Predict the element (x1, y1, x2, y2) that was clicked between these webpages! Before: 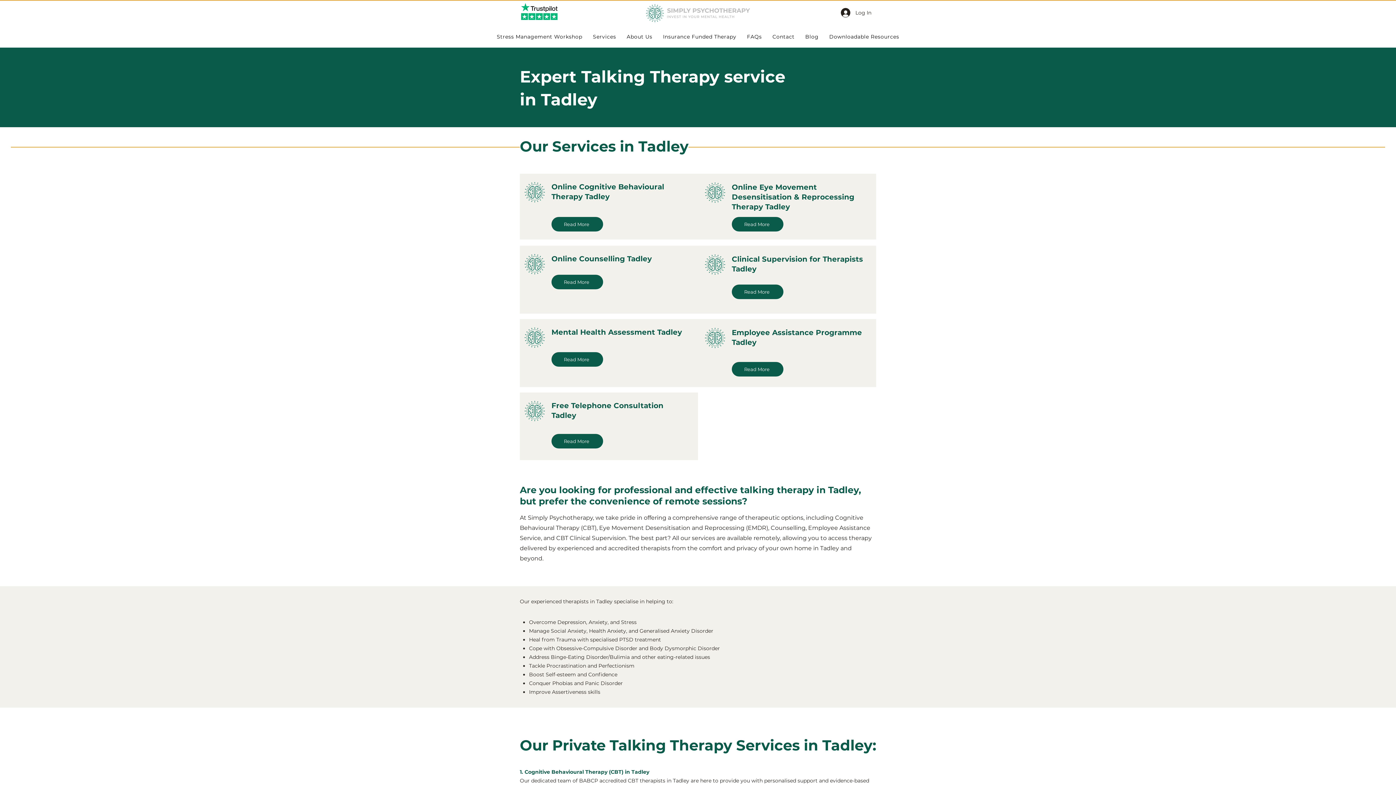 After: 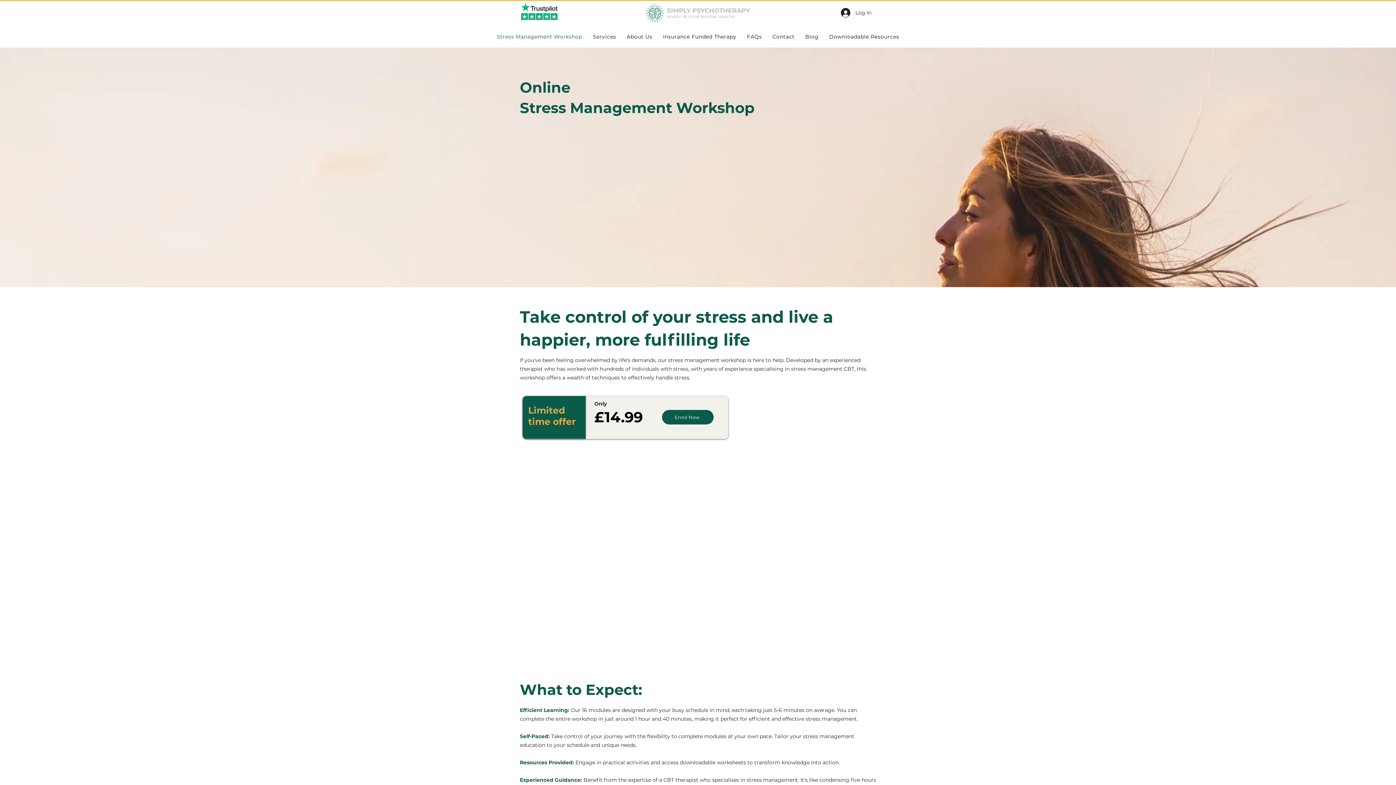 Action: label: Stress Management Workshop bbox: (493, 29, 586, 43)